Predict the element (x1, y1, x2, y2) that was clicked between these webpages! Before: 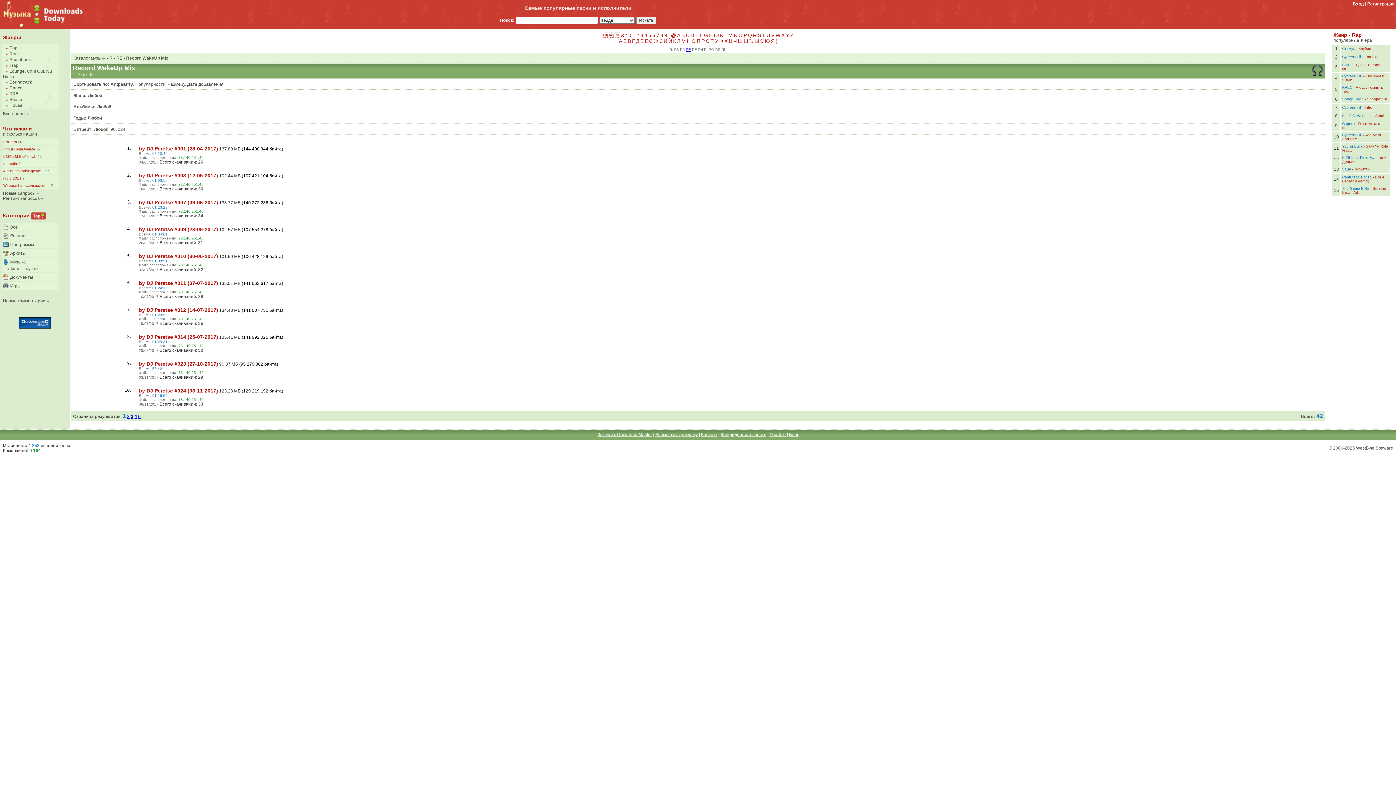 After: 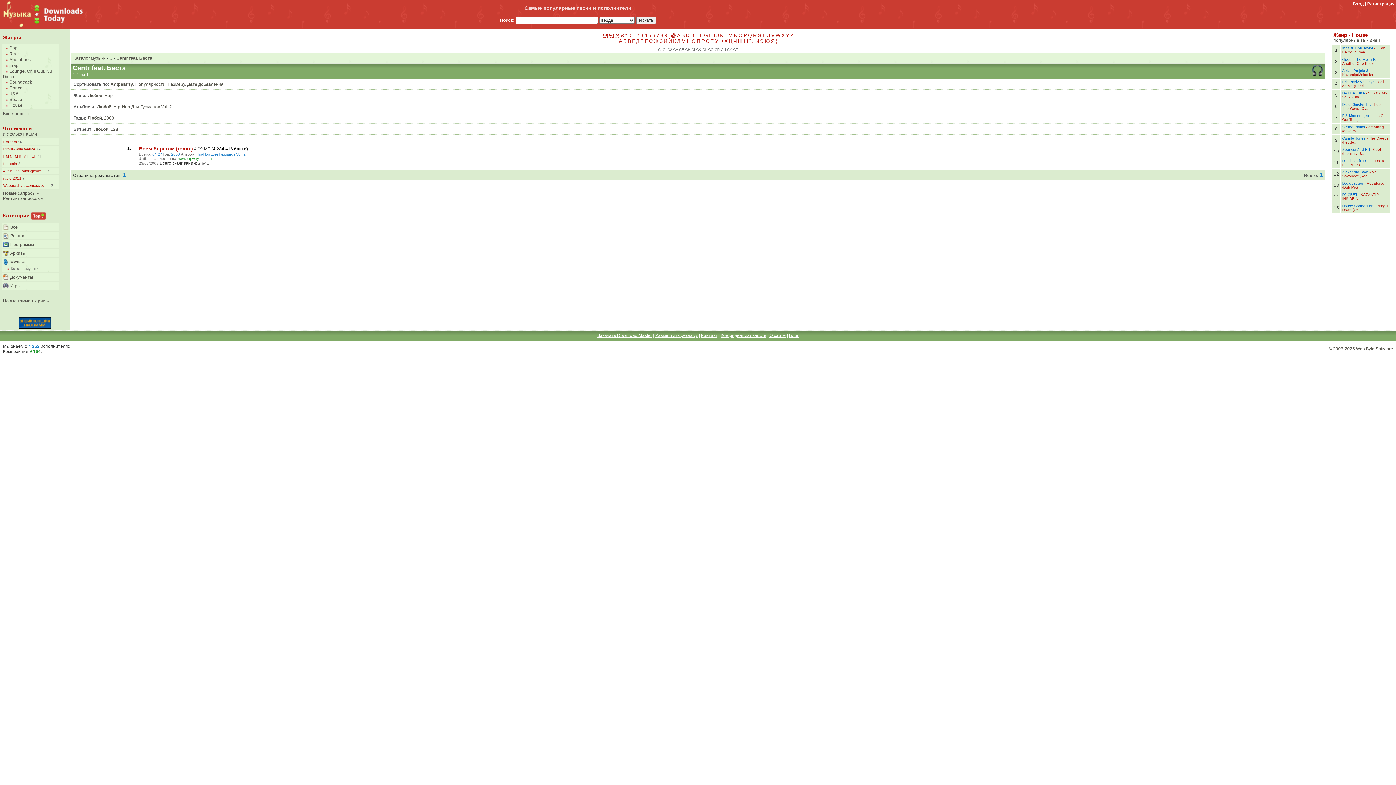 Action: label: Centr feat. Баста bbox: (1342, 175, 1372, 179)